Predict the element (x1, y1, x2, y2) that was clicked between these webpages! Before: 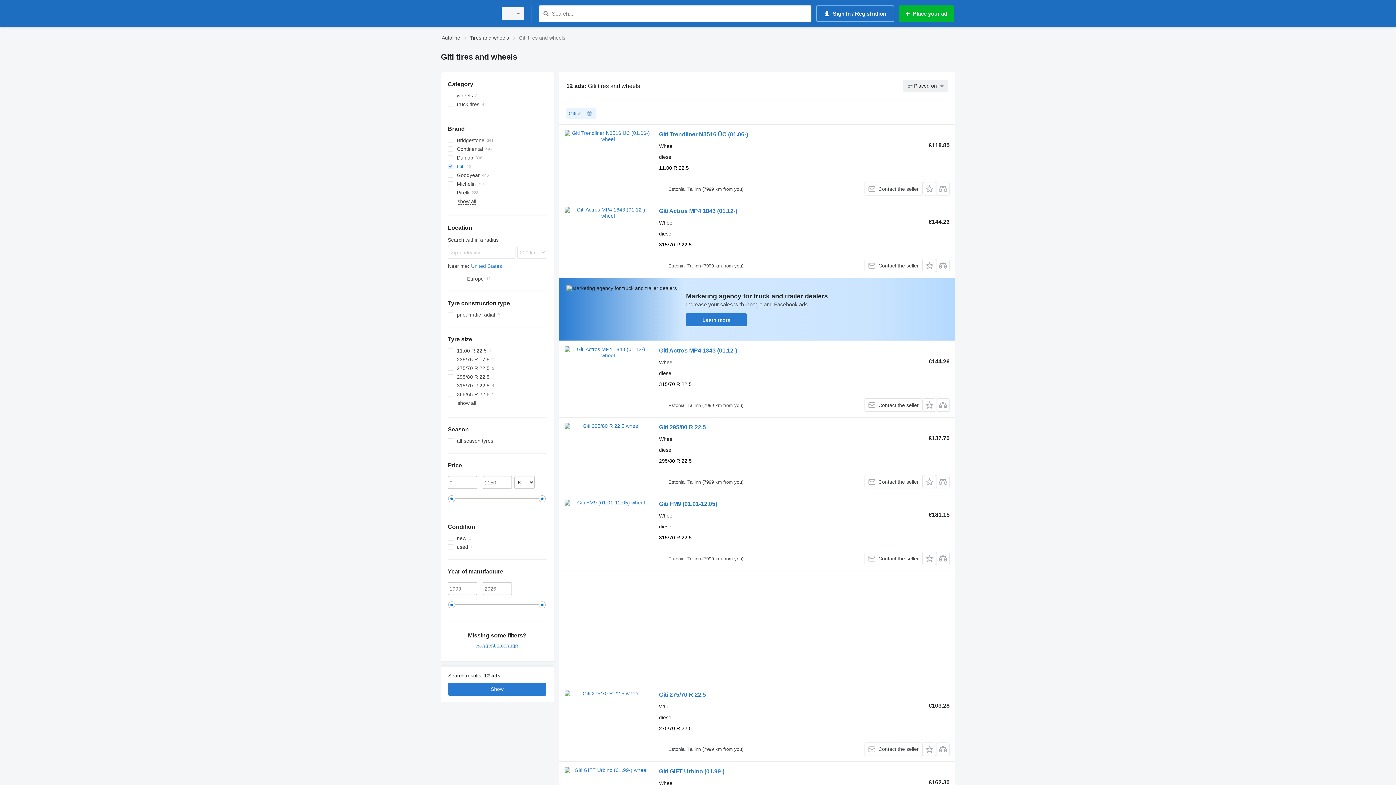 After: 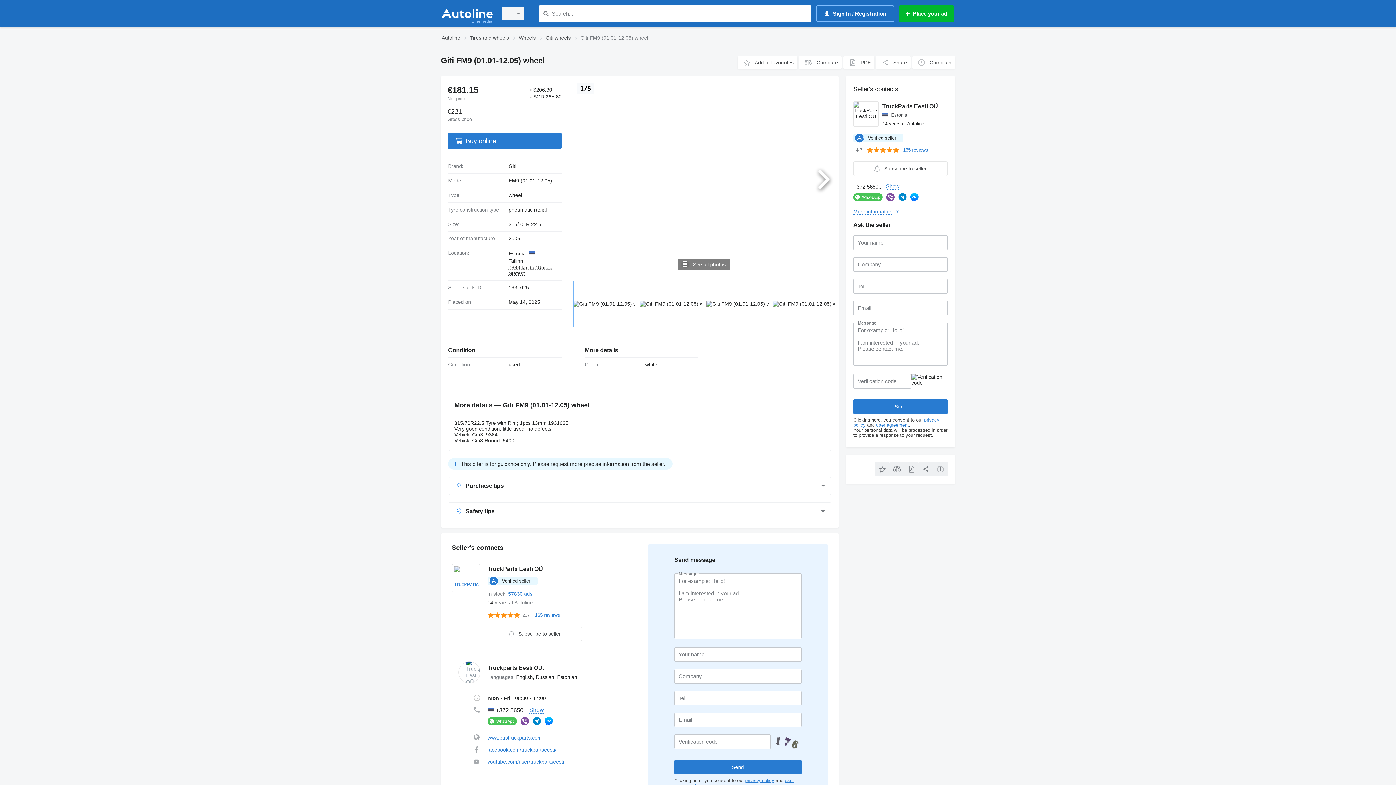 Action: bbox: (659, 501, 717, 509) label: Giti FM9 (01.01-12.05)